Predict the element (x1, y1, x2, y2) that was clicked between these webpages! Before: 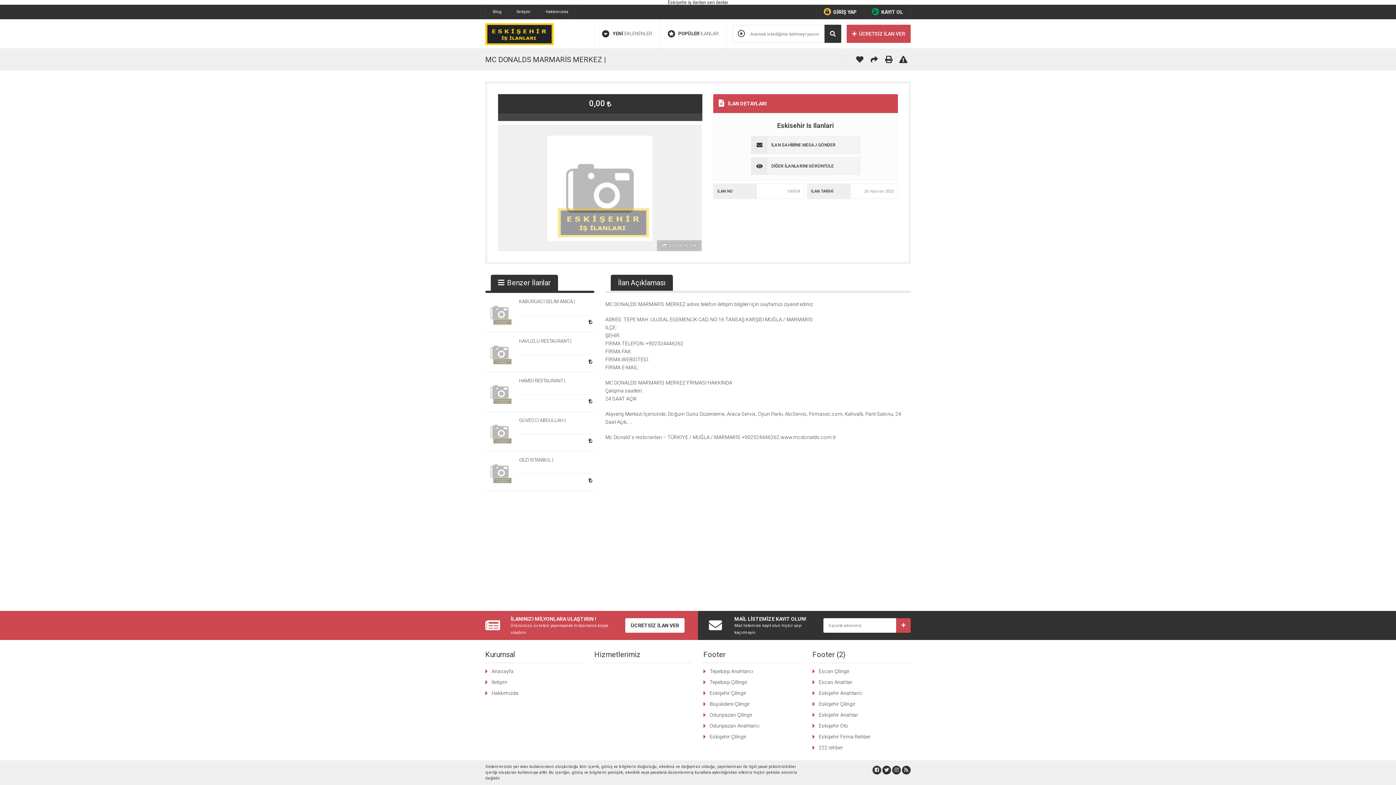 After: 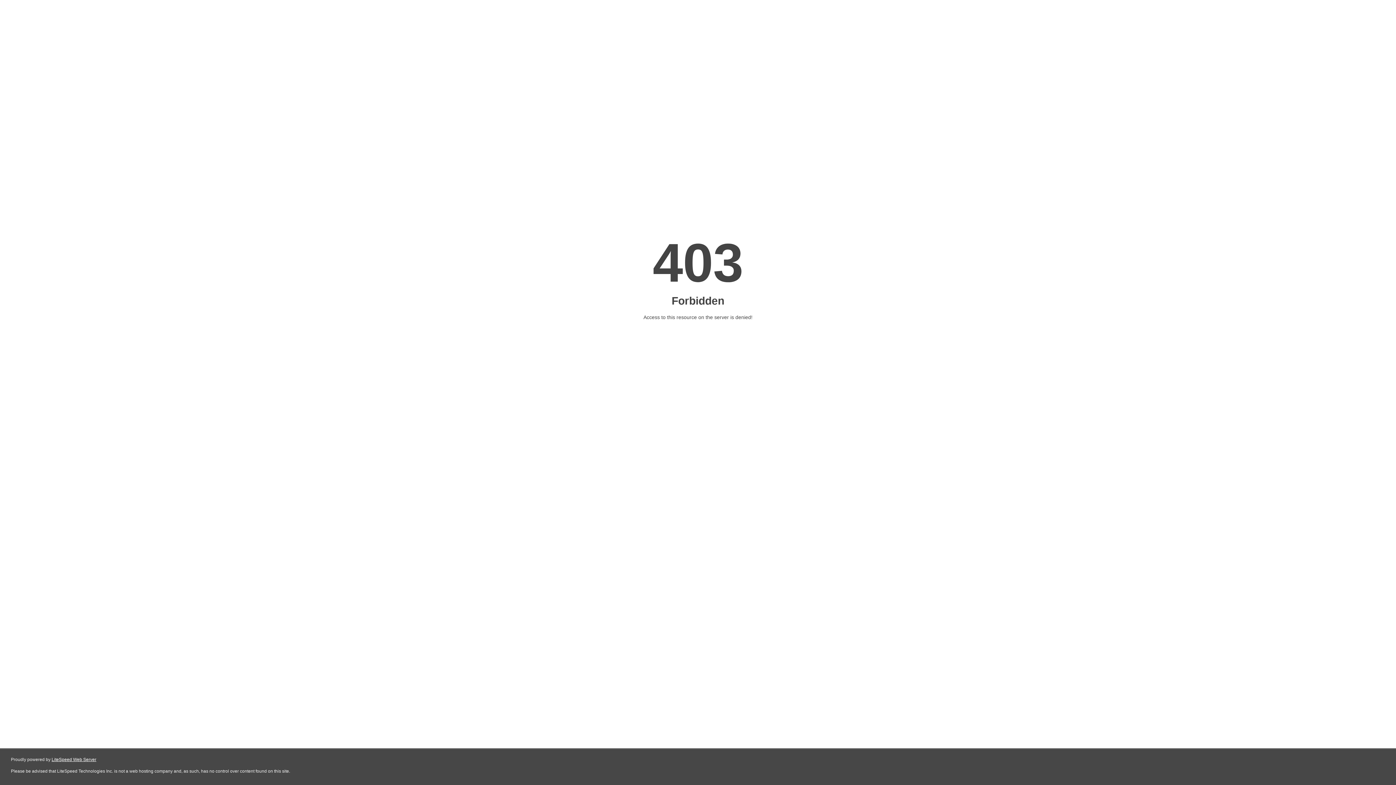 Action: label: Eskişehir Oto bbox: (818, 723, 848, 729)